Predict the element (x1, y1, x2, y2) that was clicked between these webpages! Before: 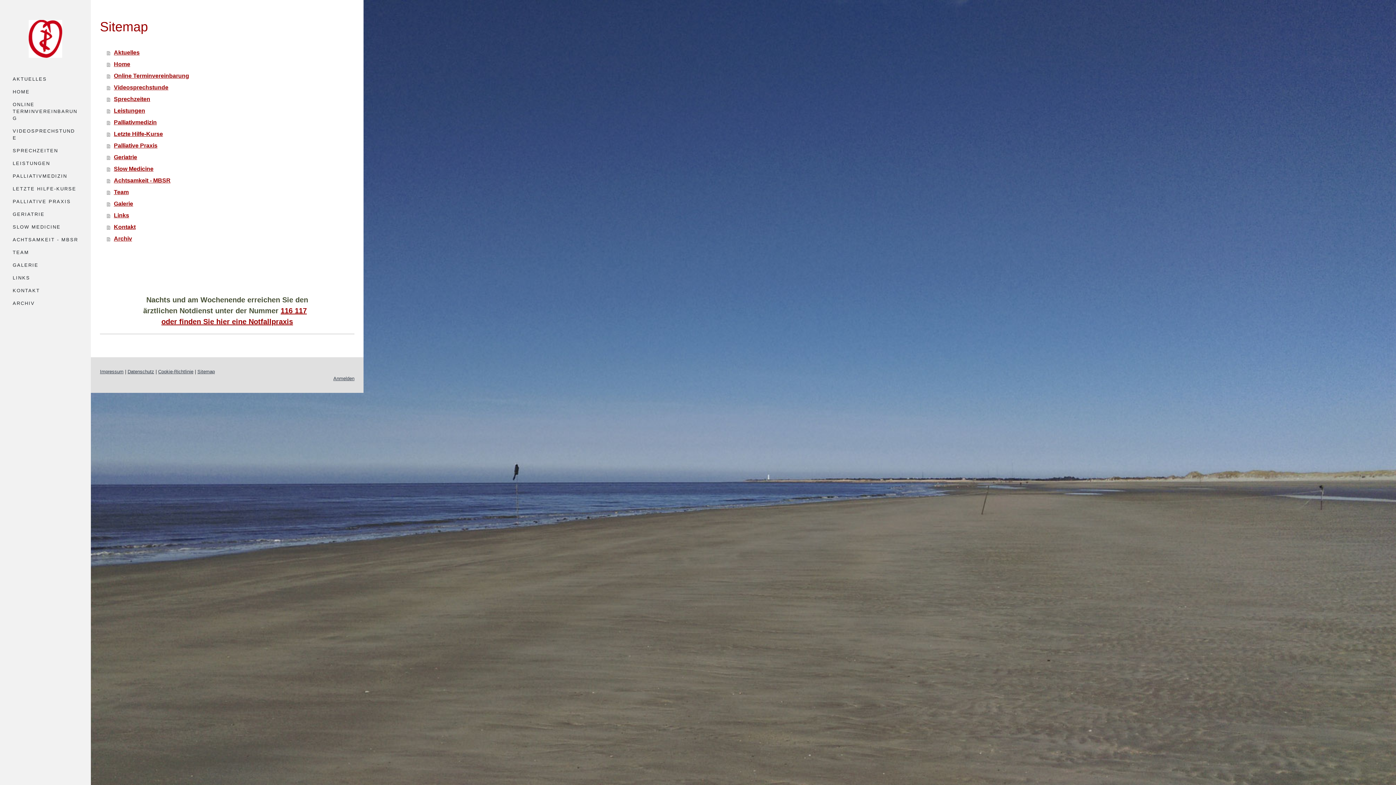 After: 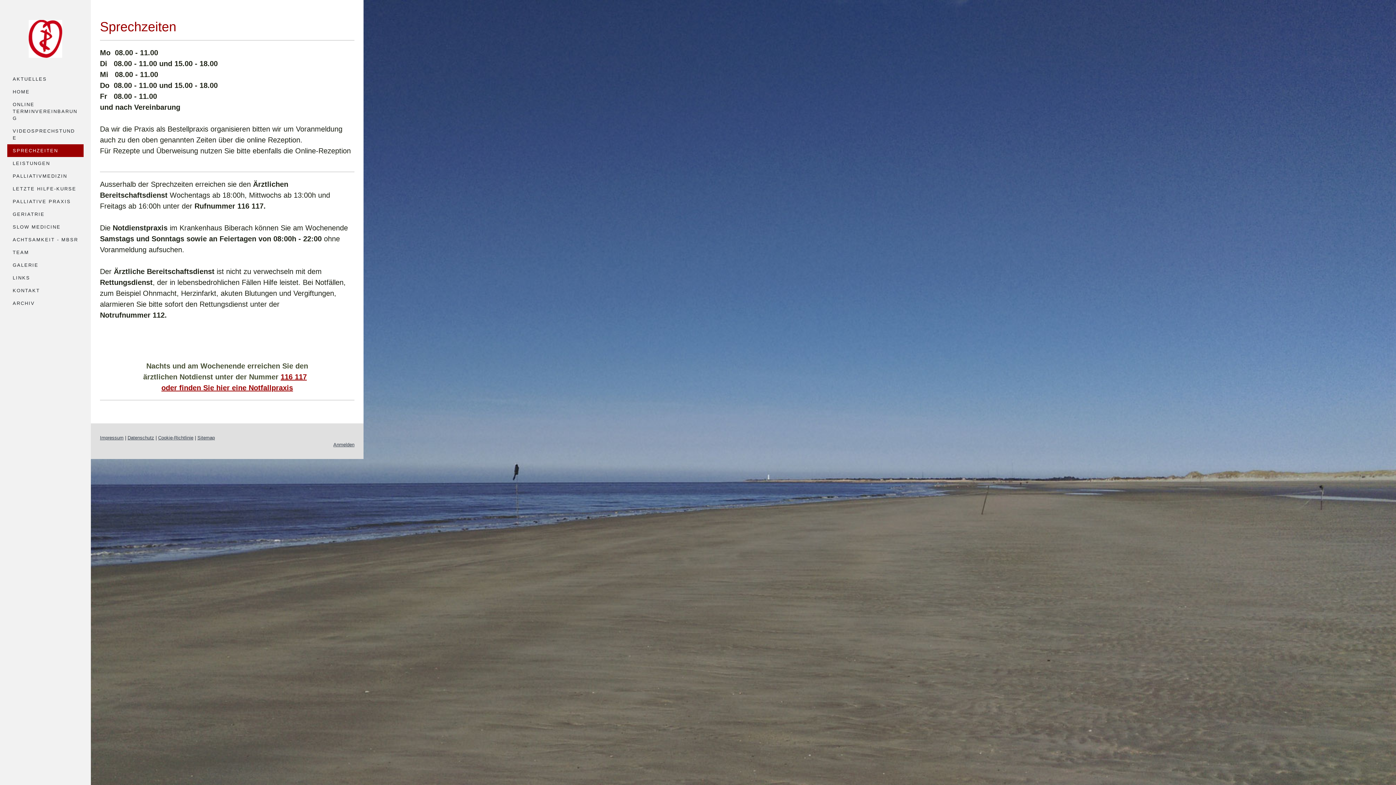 Action: bbox: (7, 144, 83, 157) label: SPRECHZEITEN